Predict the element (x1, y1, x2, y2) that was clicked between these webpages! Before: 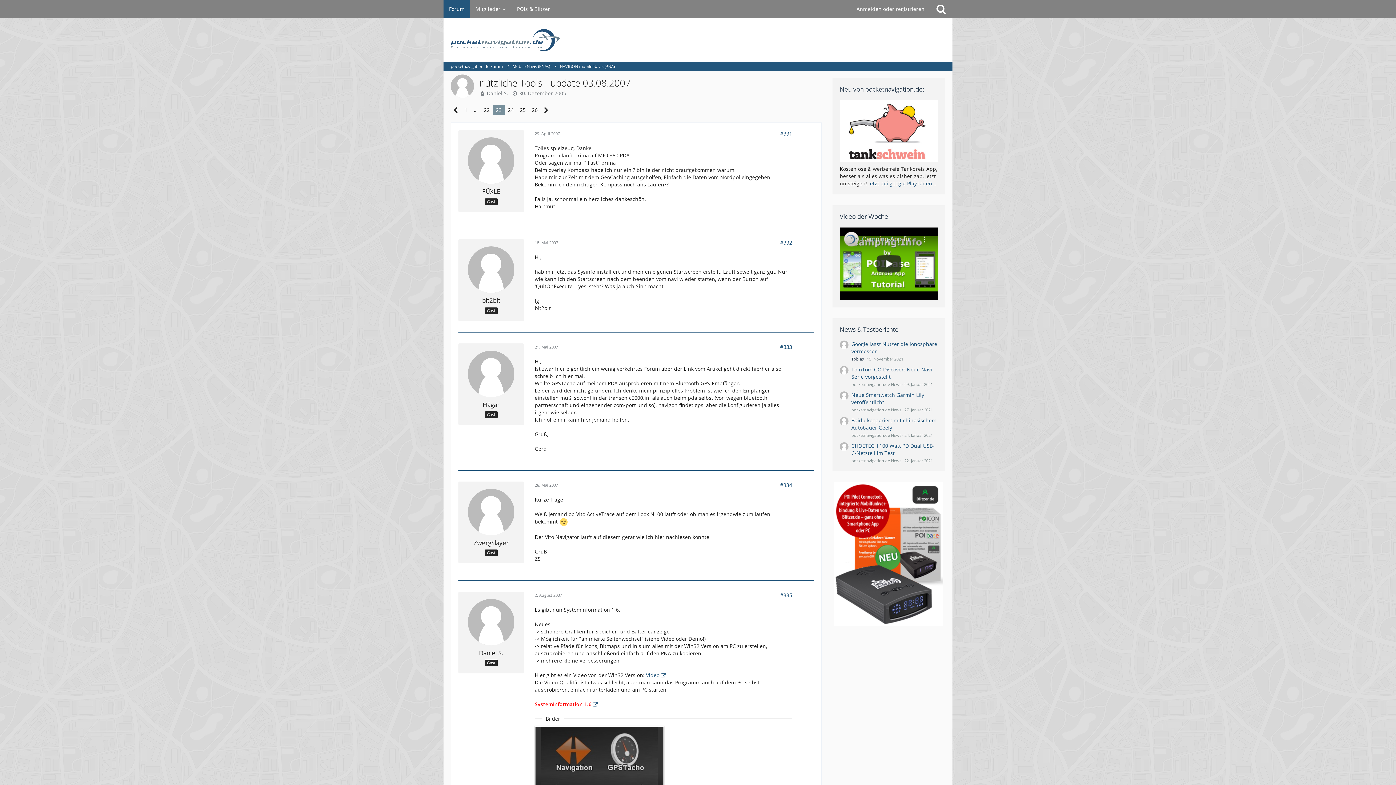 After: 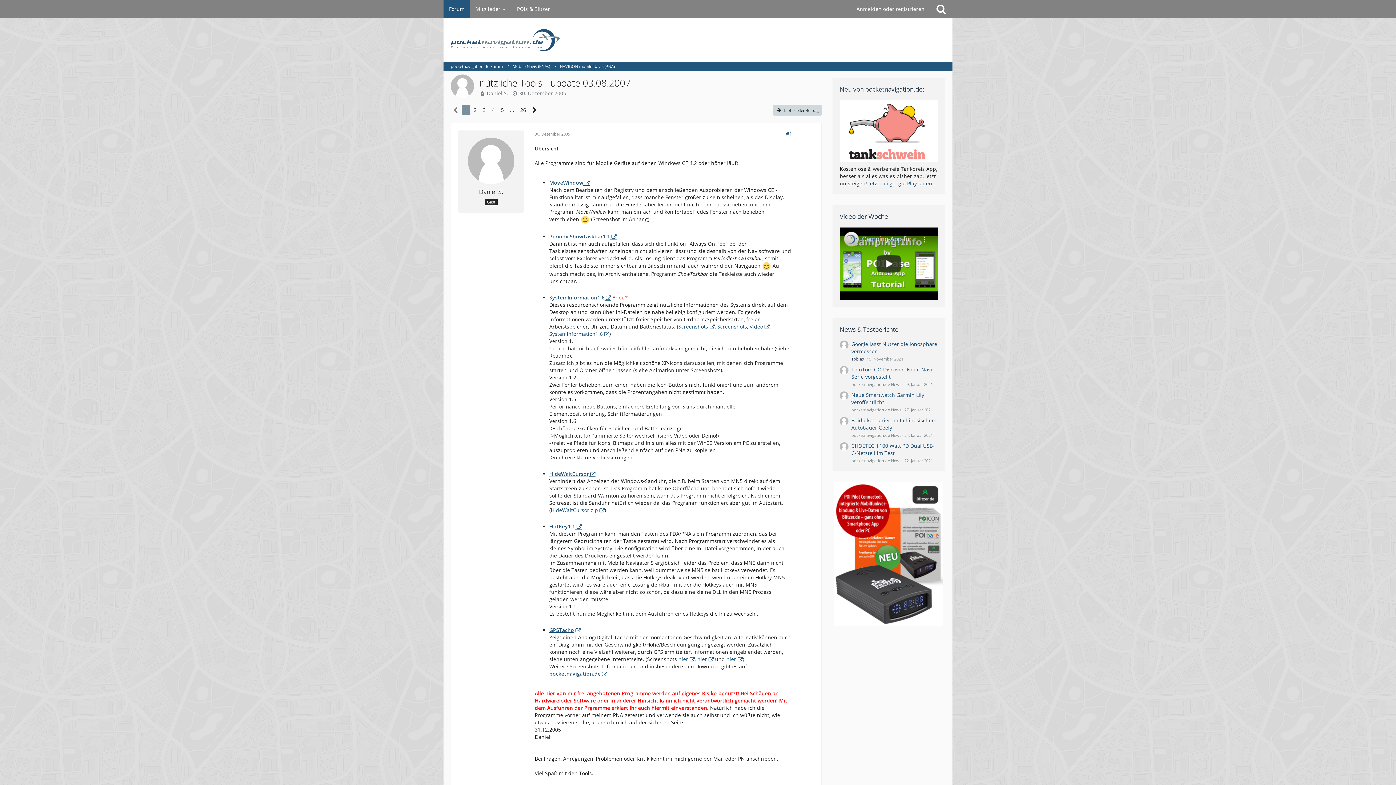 Action: bbox: (519, 89, 566, 96) label: 30. Dezember 2005